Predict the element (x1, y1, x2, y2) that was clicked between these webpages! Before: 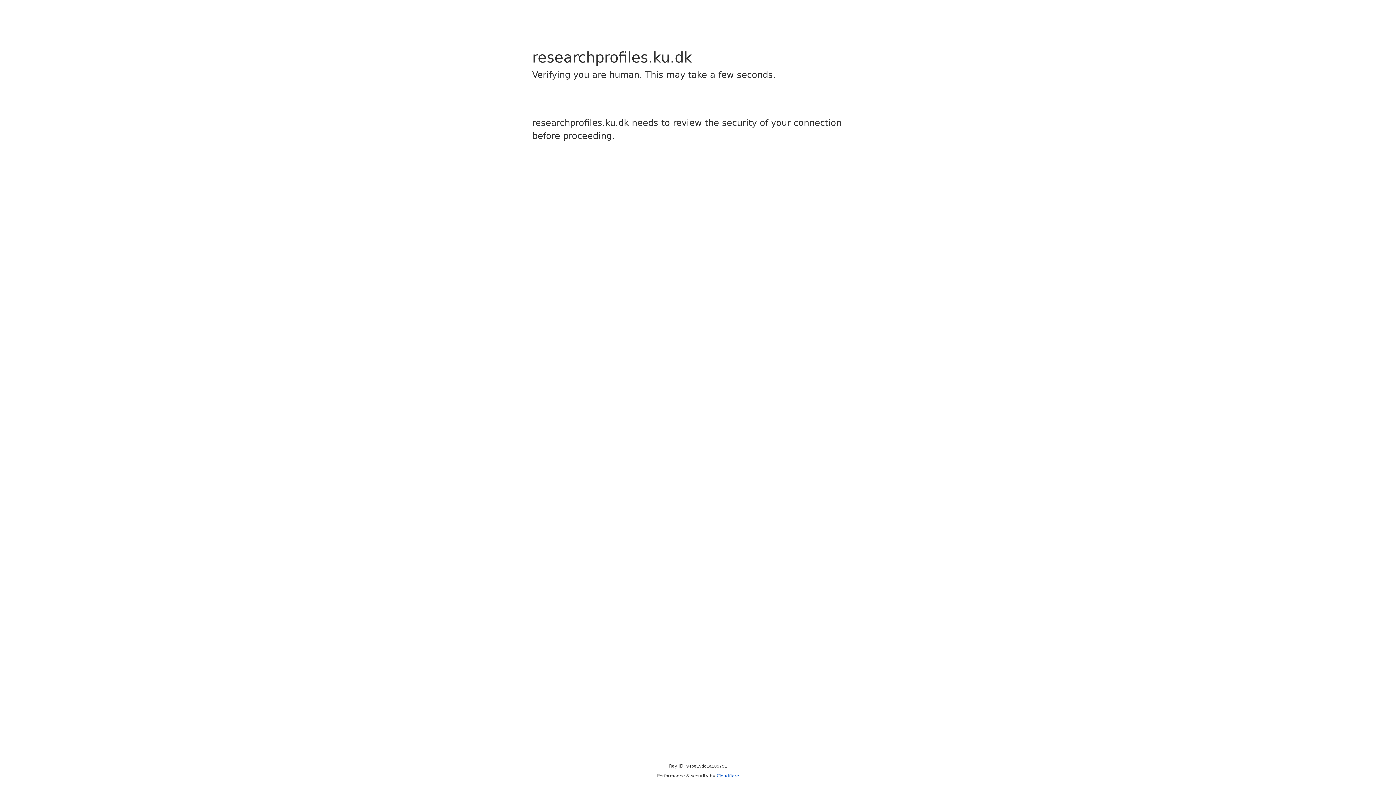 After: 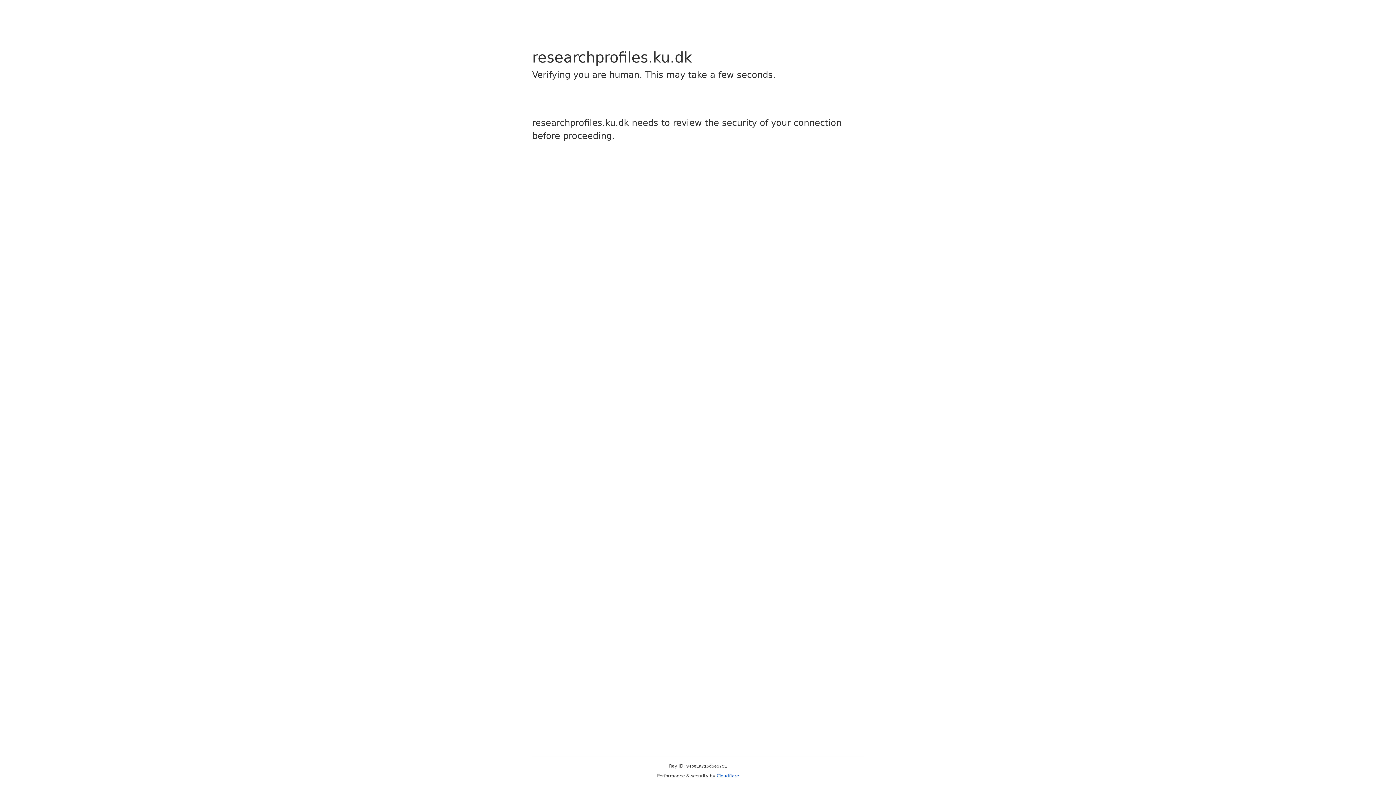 Action: bbox: (716, 773, 739, 778) label: Cloudflare